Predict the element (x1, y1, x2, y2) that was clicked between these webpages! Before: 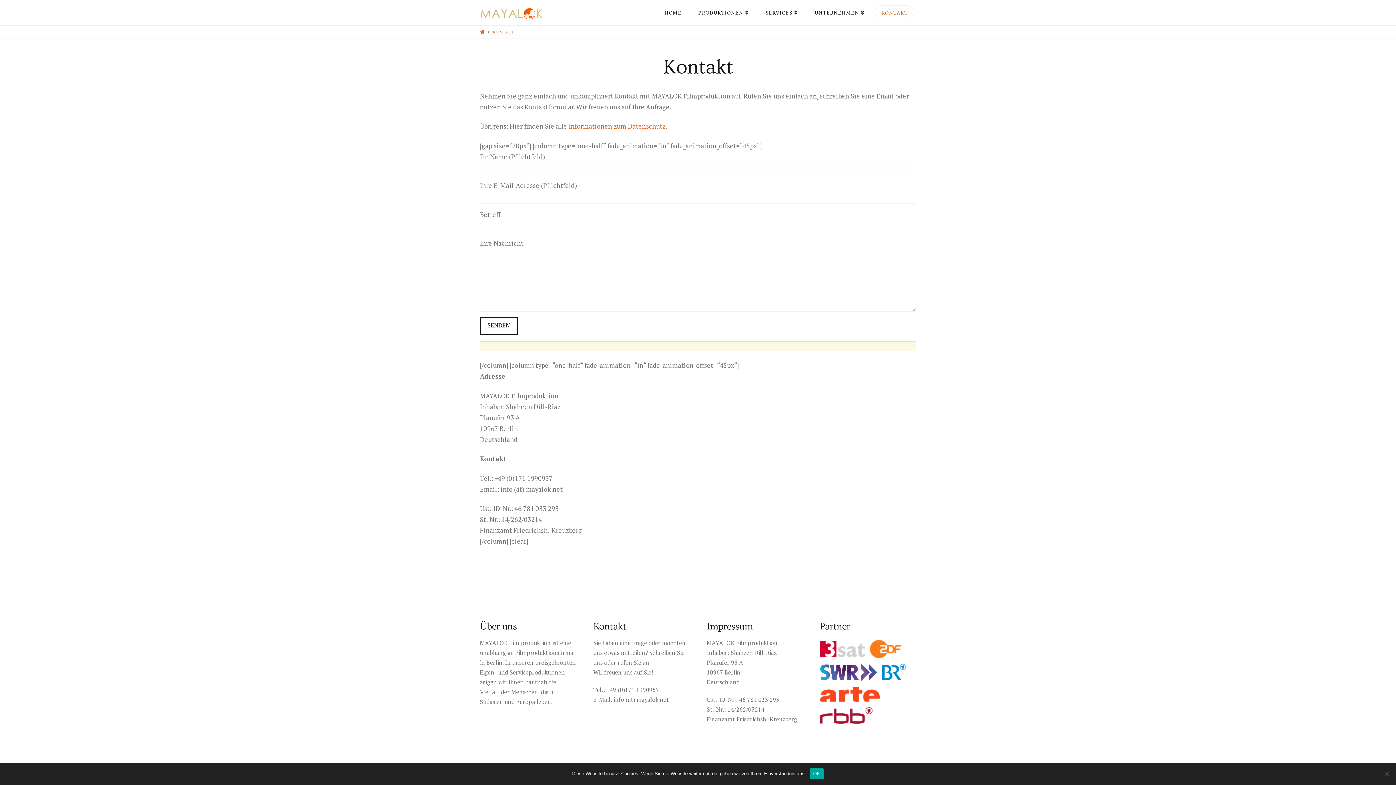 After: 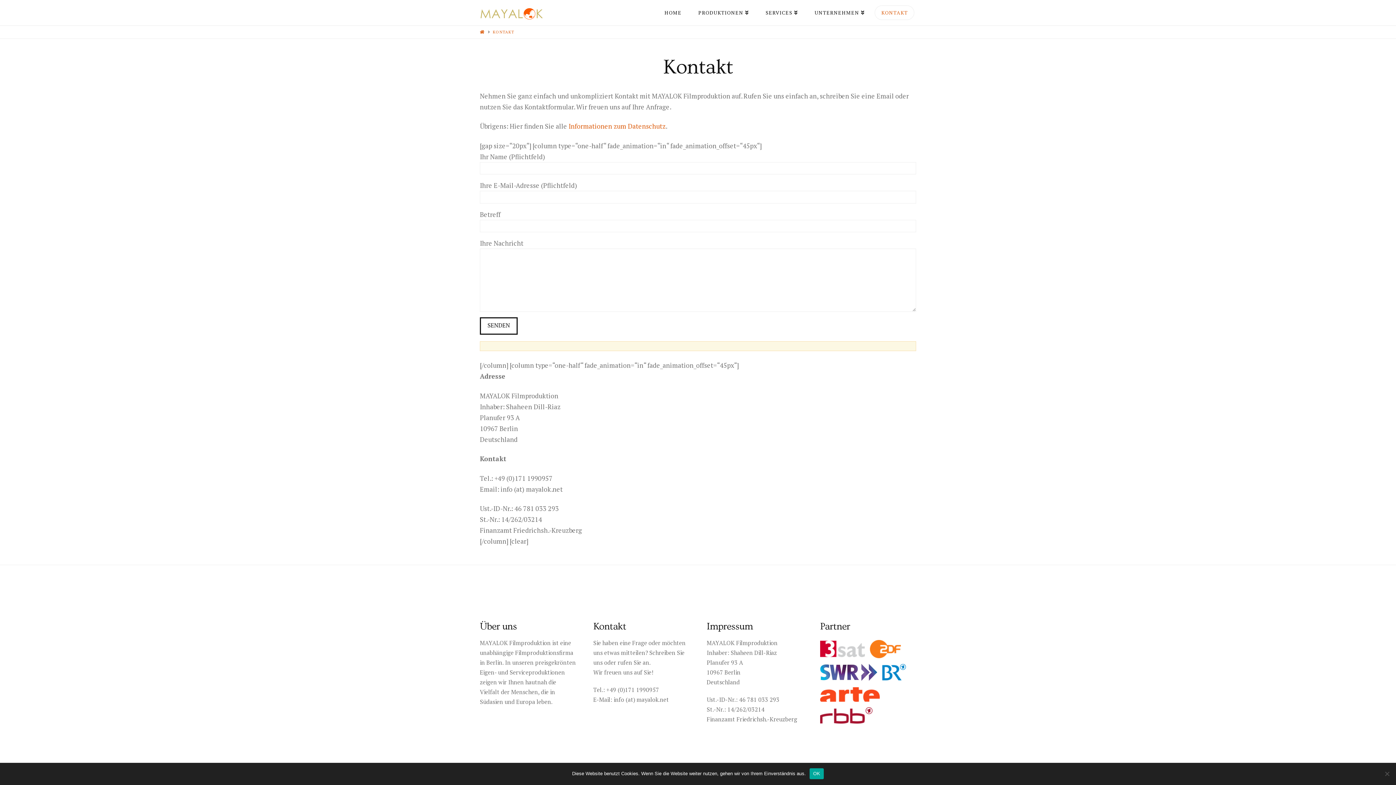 Action: label: KONTAKT bbox: (492, 29, 514, 35)